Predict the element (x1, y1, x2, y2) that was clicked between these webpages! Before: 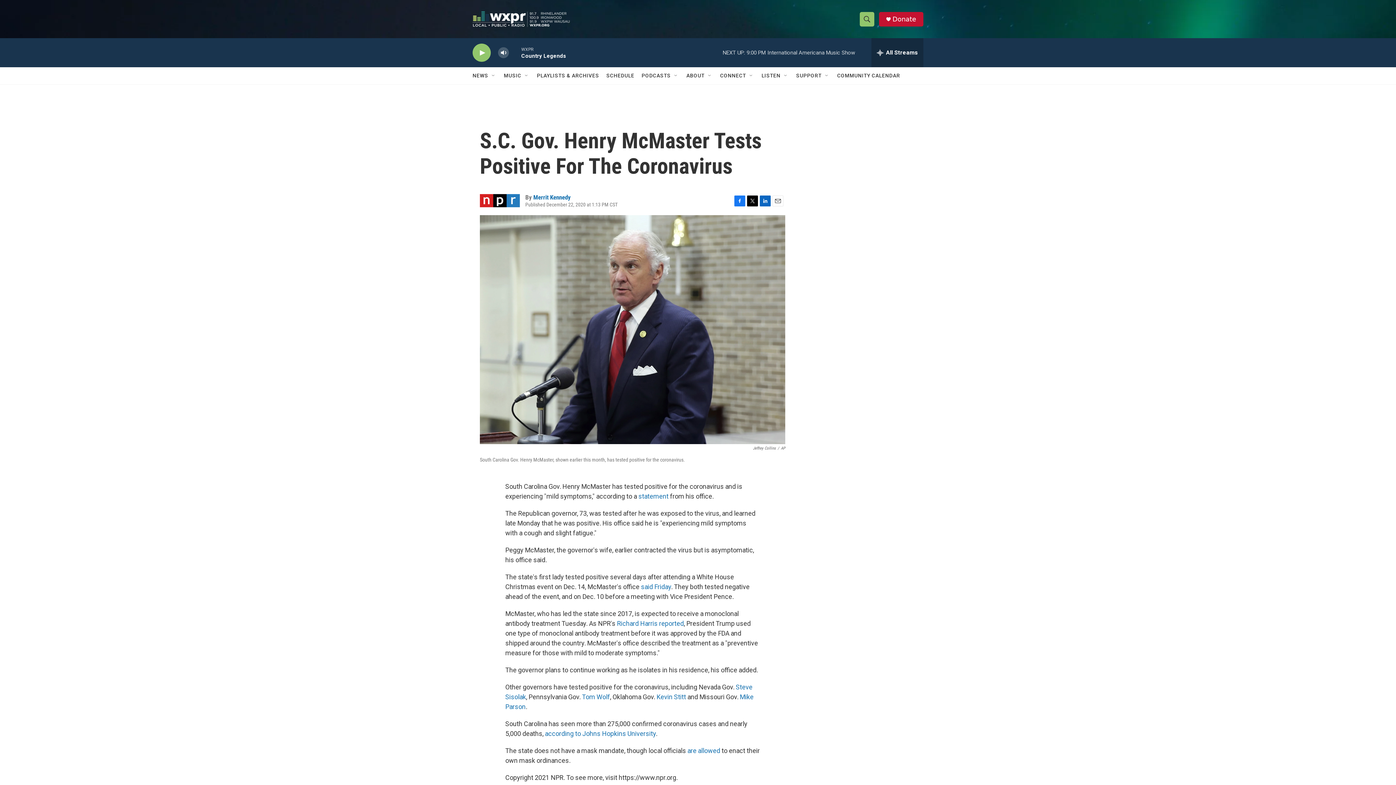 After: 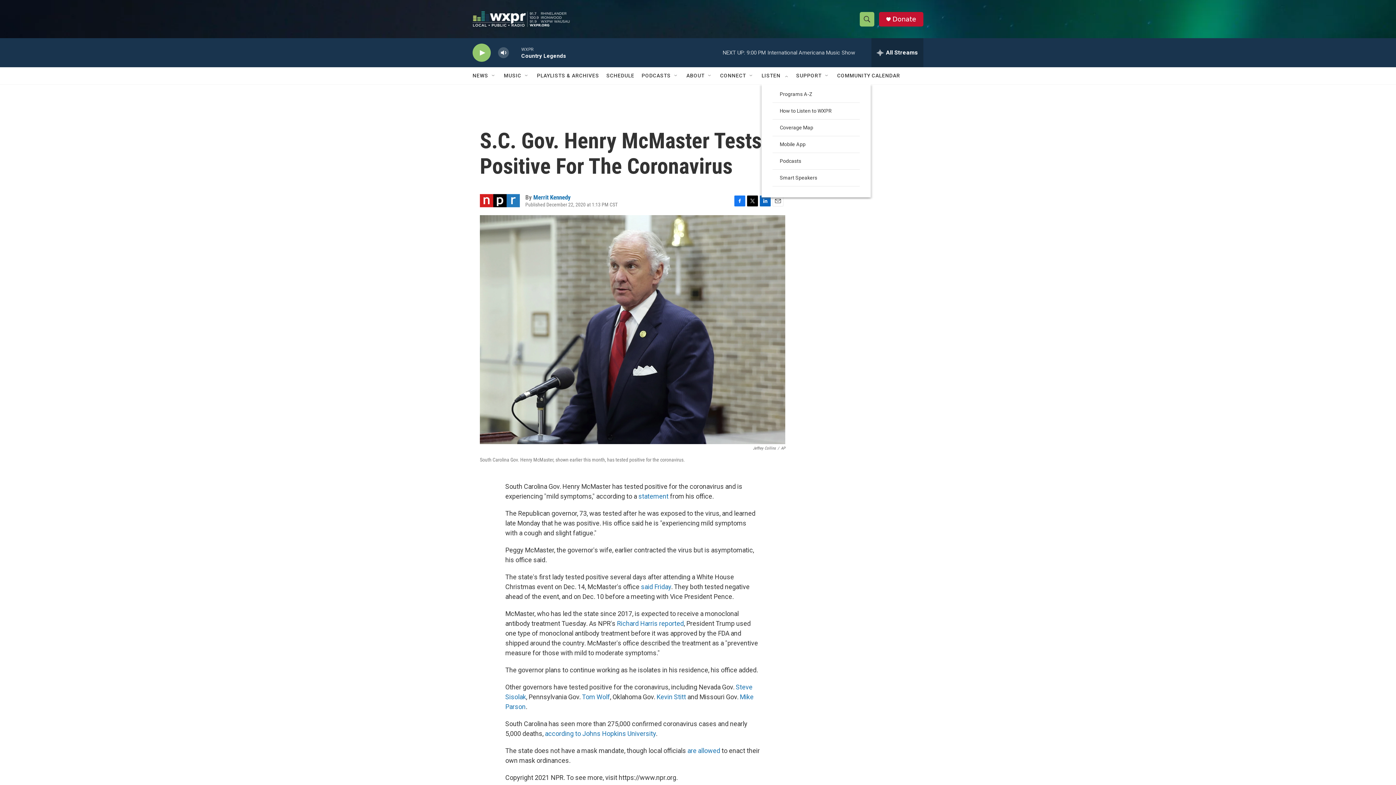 Action: label: Open Sub Navigation bbox: (783, 72, 789, 78)